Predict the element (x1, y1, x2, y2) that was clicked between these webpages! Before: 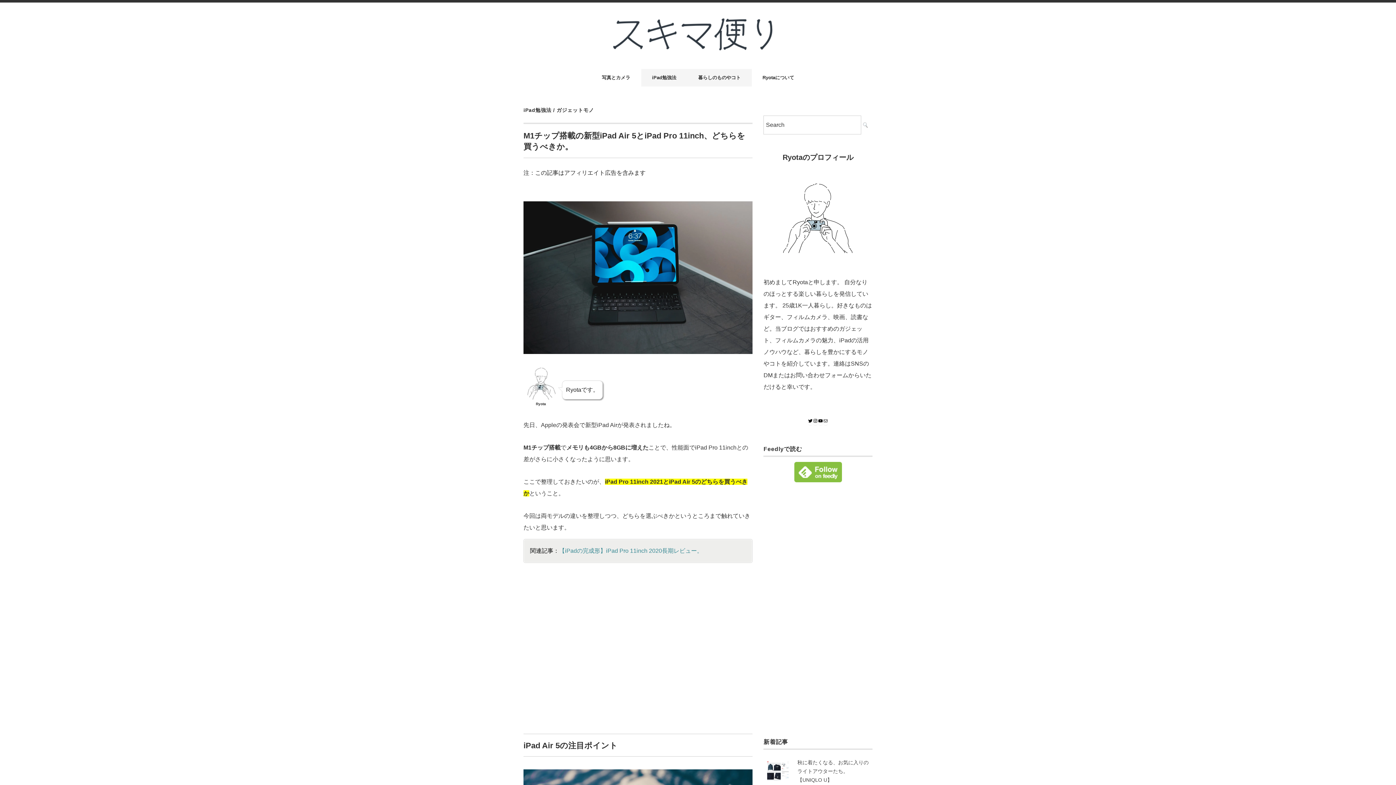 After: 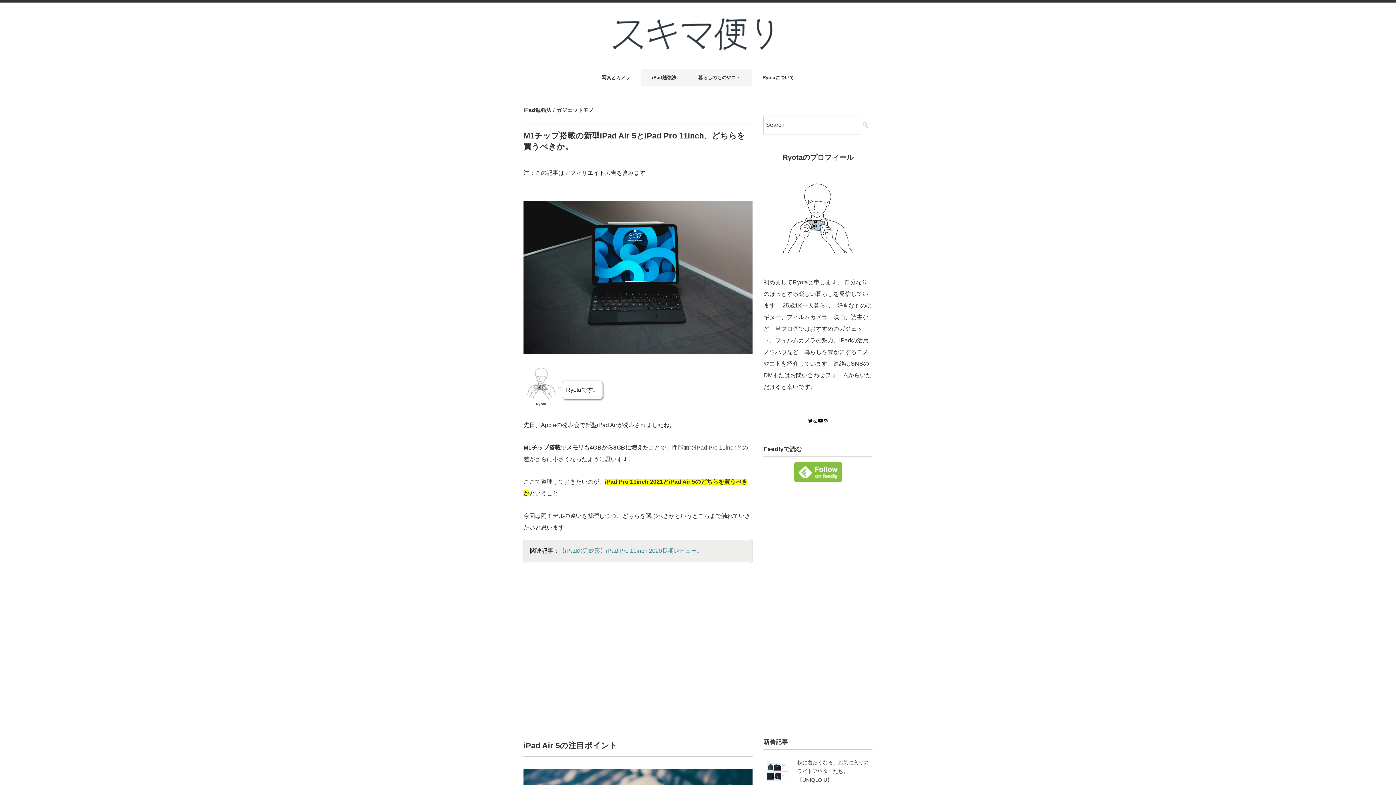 Action: bbox: (818, 416, 823, 425) label: YouTube